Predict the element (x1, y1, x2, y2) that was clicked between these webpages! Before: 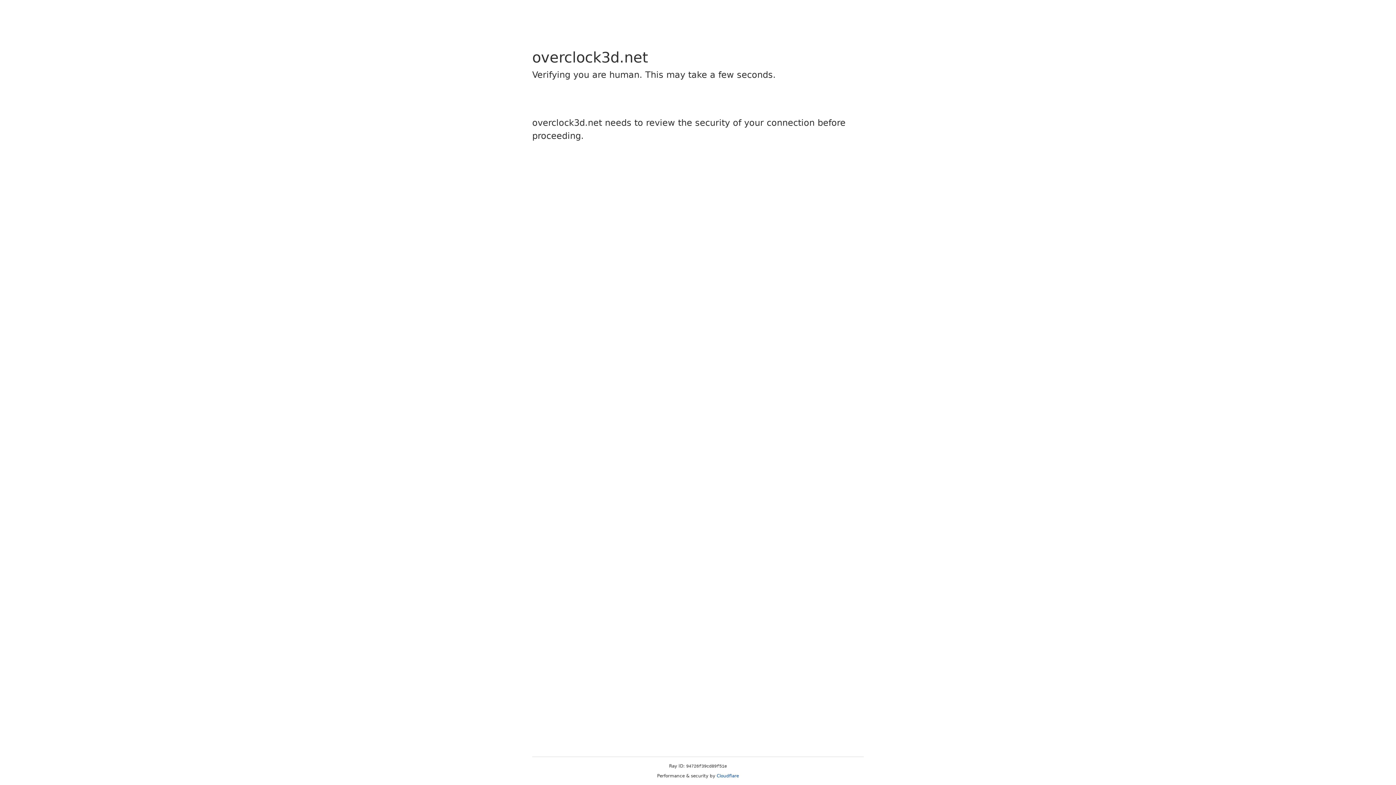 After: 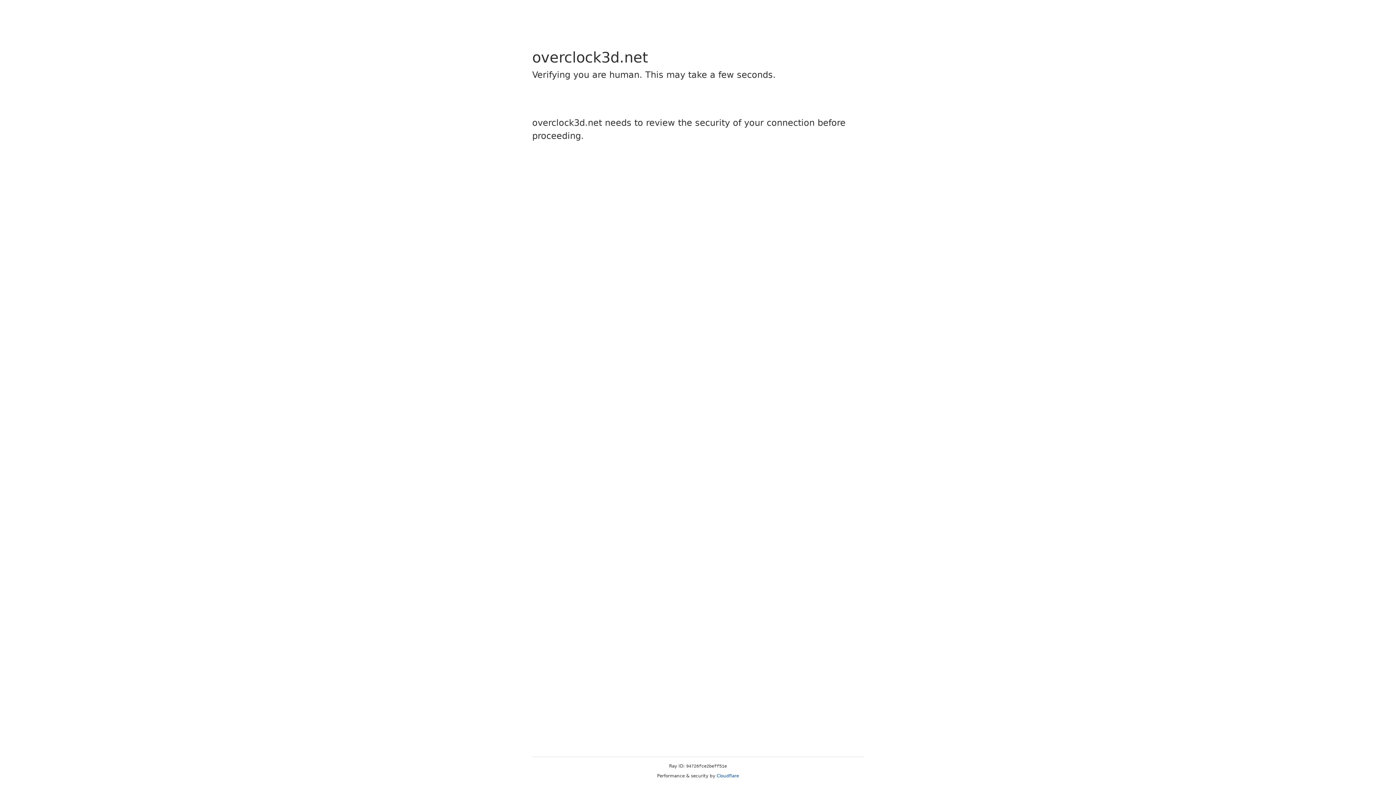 Action: bbox: (716, 773, 739, 778) label: Cloudflare